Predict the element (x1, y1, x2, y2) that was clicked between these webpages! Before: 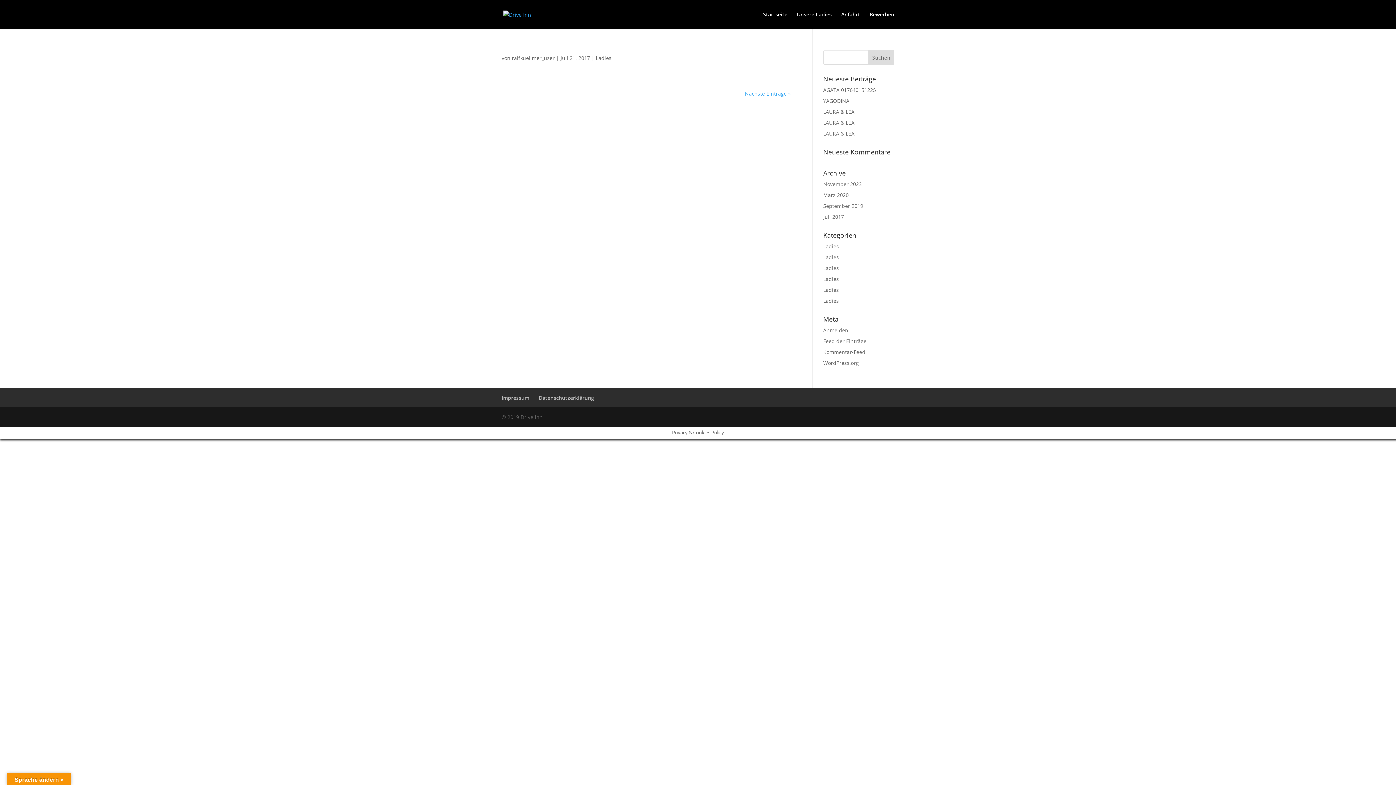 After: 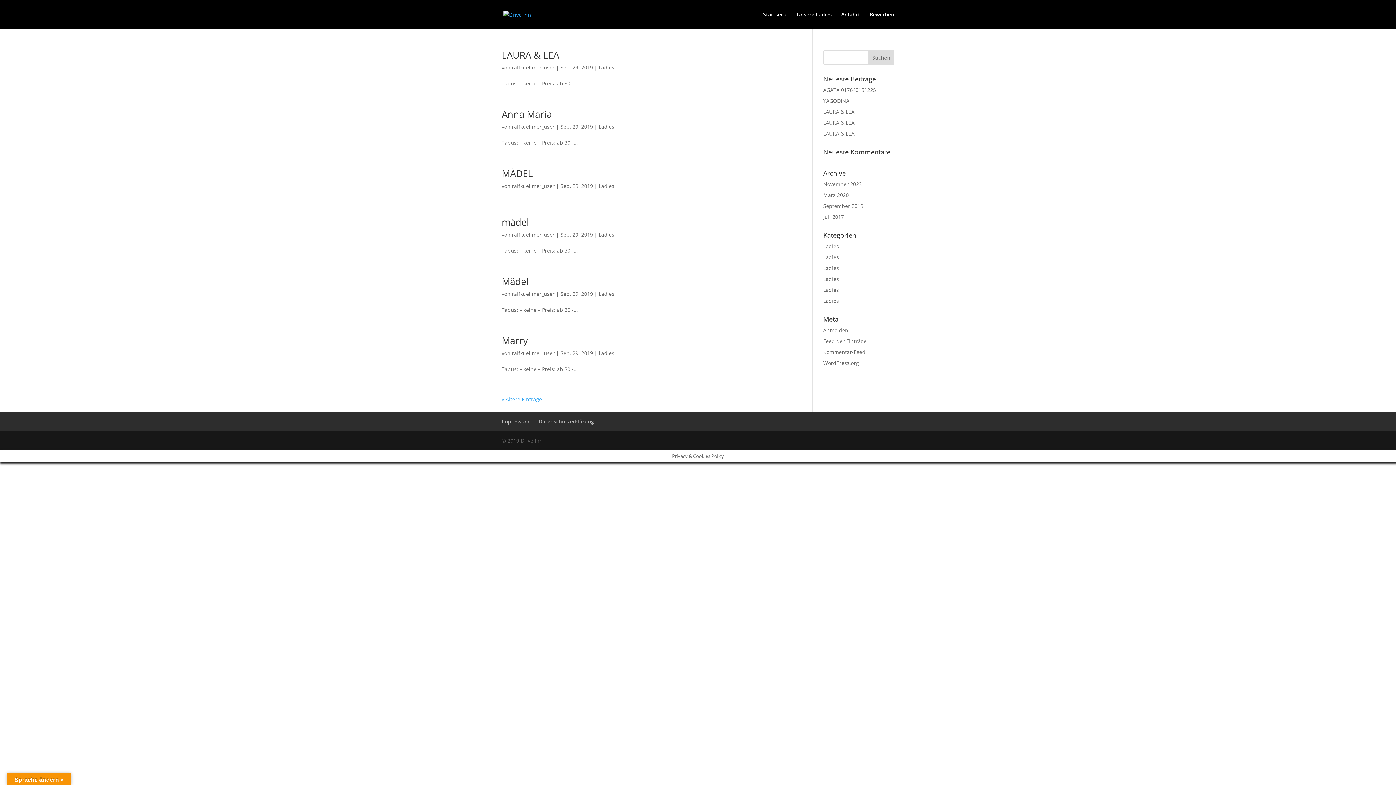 Action: bbox: (823, 253, 839, 260) label: Ladies